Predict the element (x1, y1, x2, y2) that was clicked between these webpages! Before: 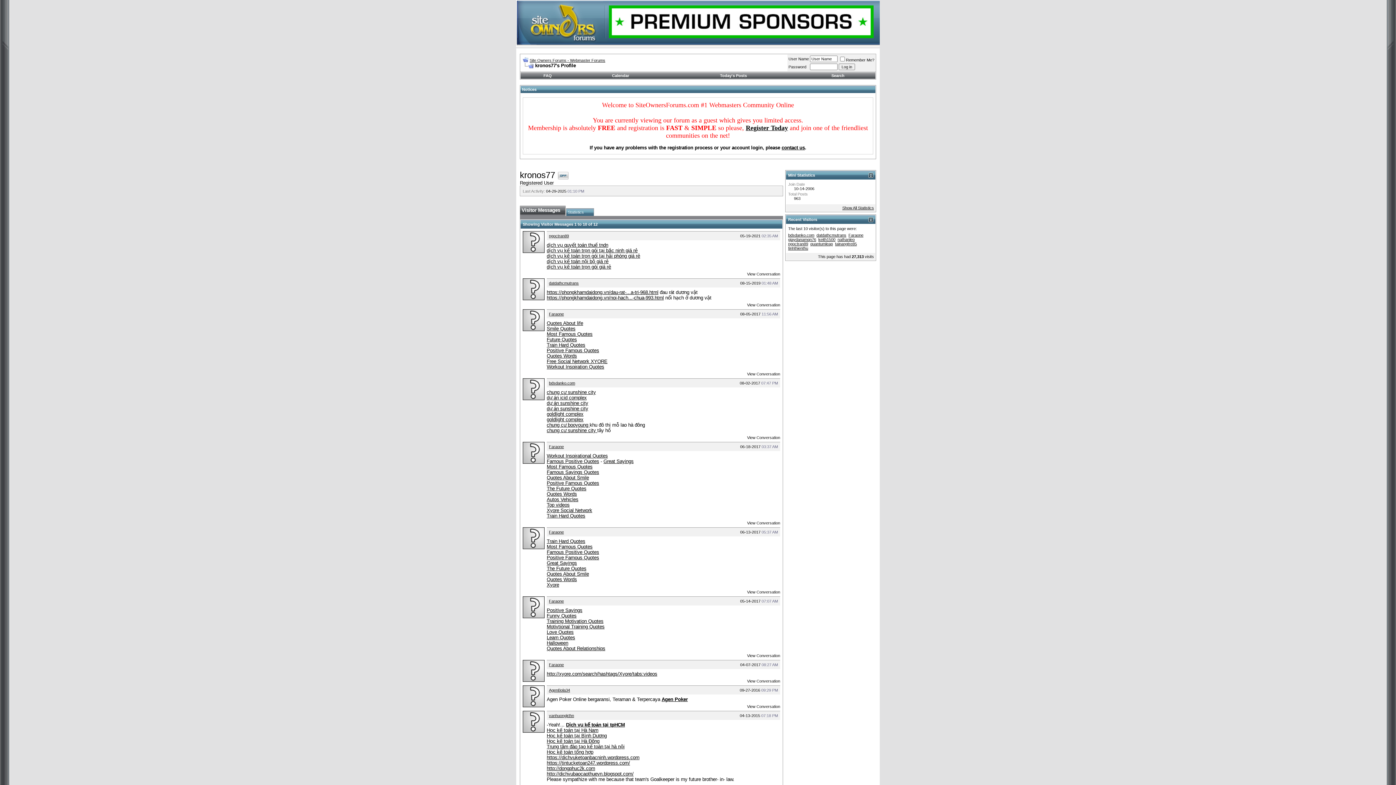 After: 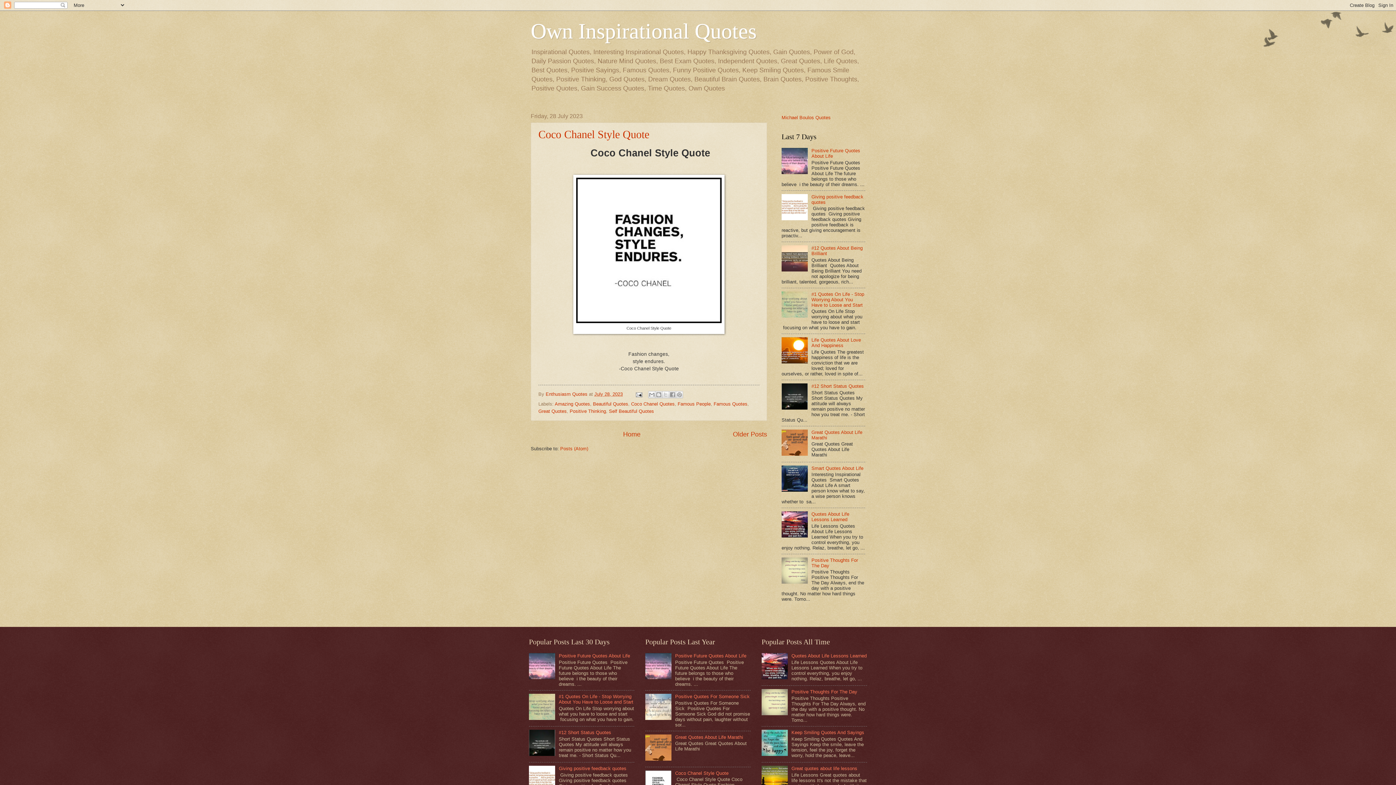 Action: bbox: (546, 458, 599, 464) label: Famous Positive Quotes